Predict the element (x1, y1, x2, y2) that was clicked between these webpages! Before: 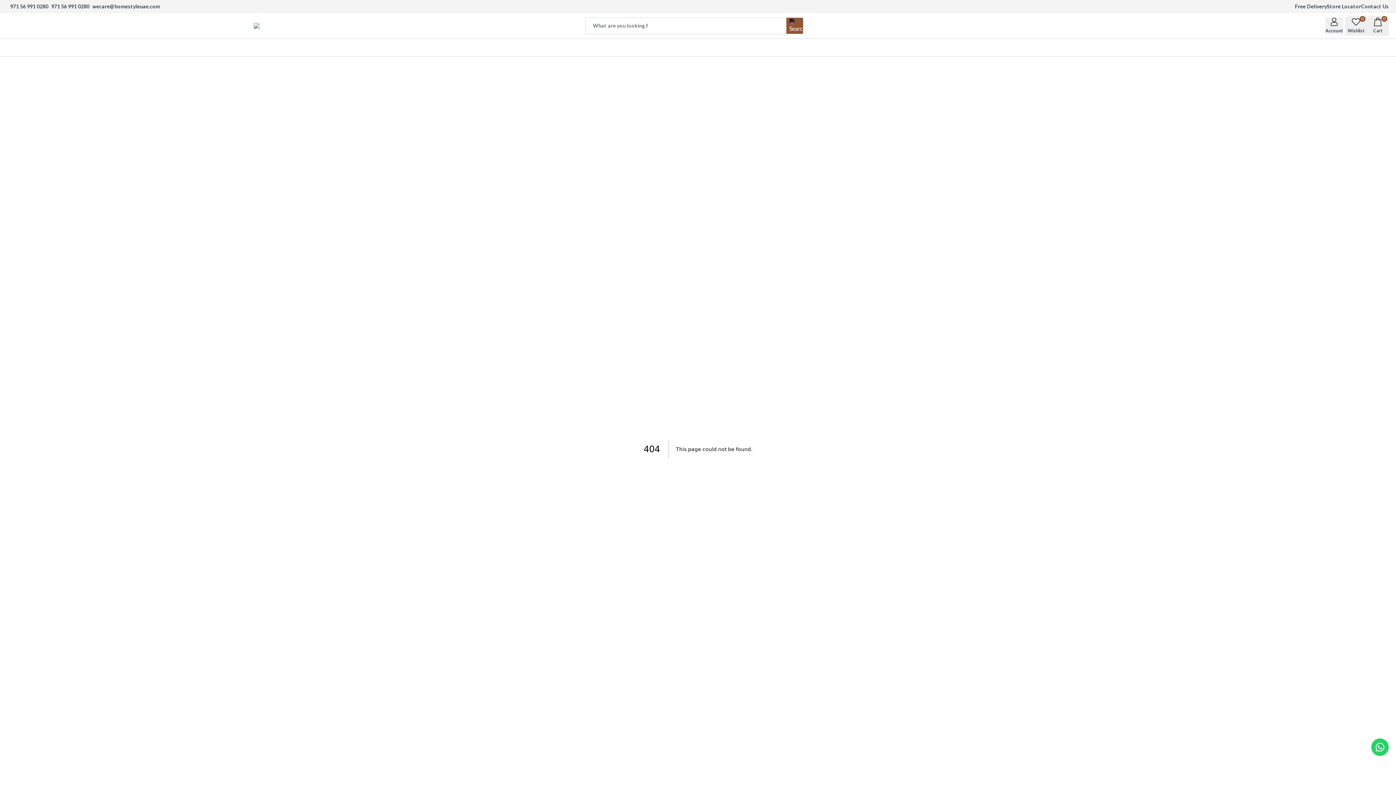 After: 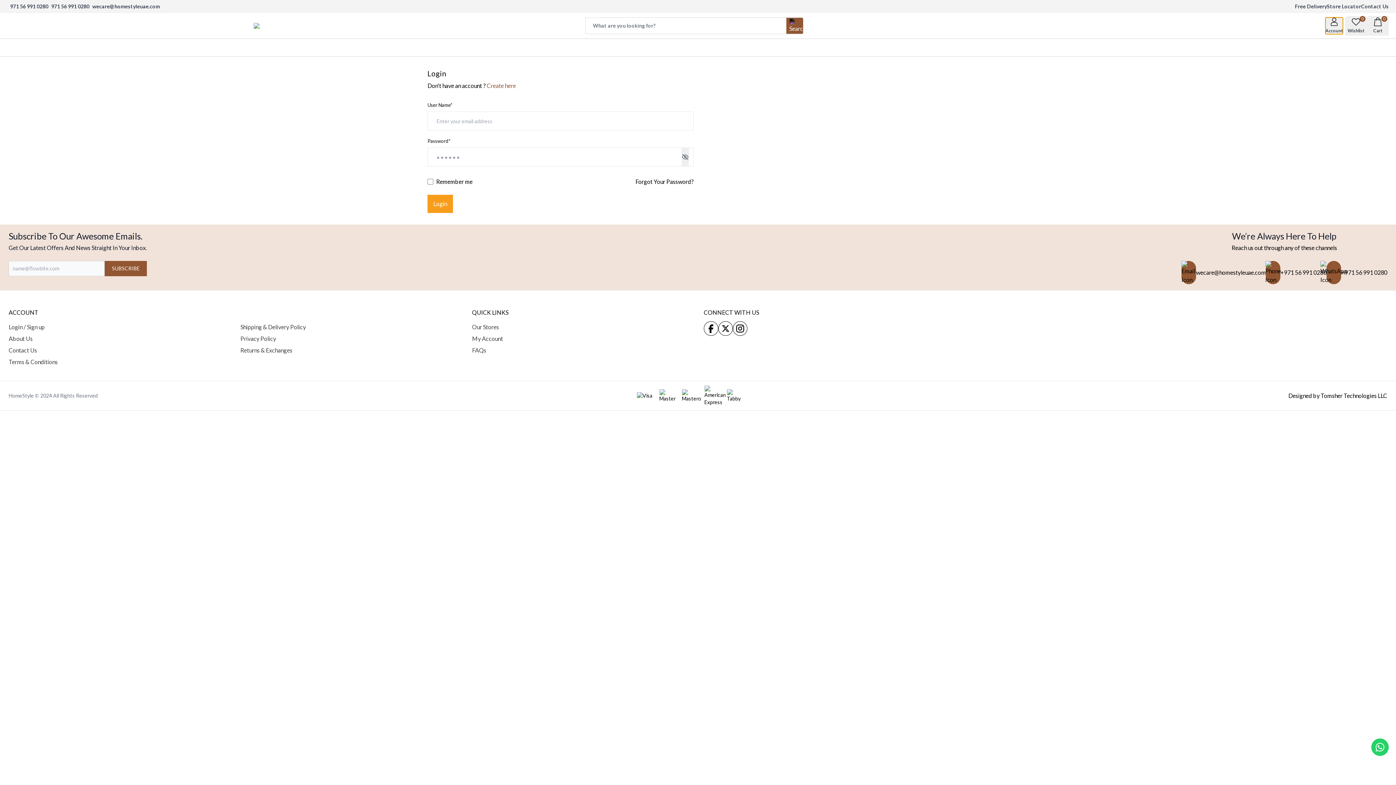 Action: label: Account bbox: (1325, 17, 1343, 34)